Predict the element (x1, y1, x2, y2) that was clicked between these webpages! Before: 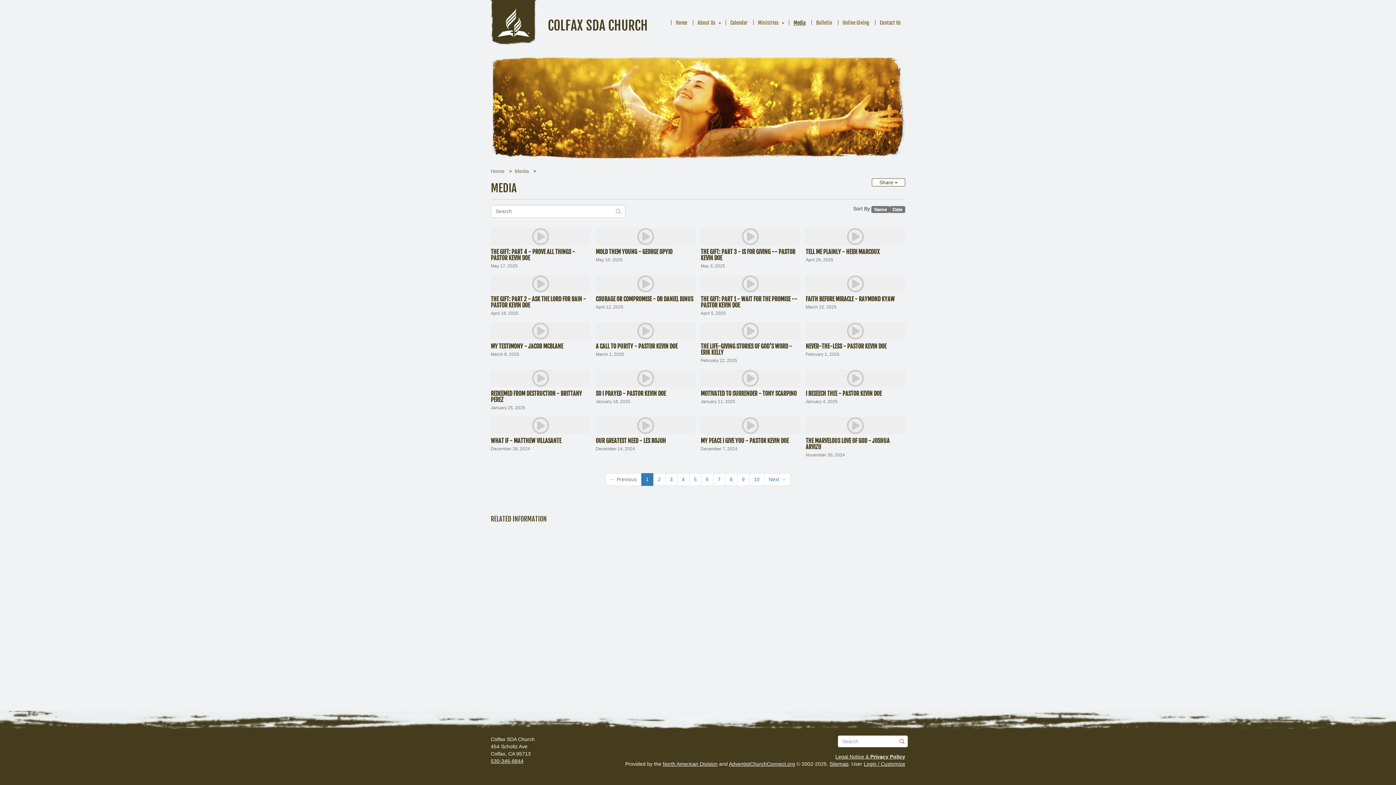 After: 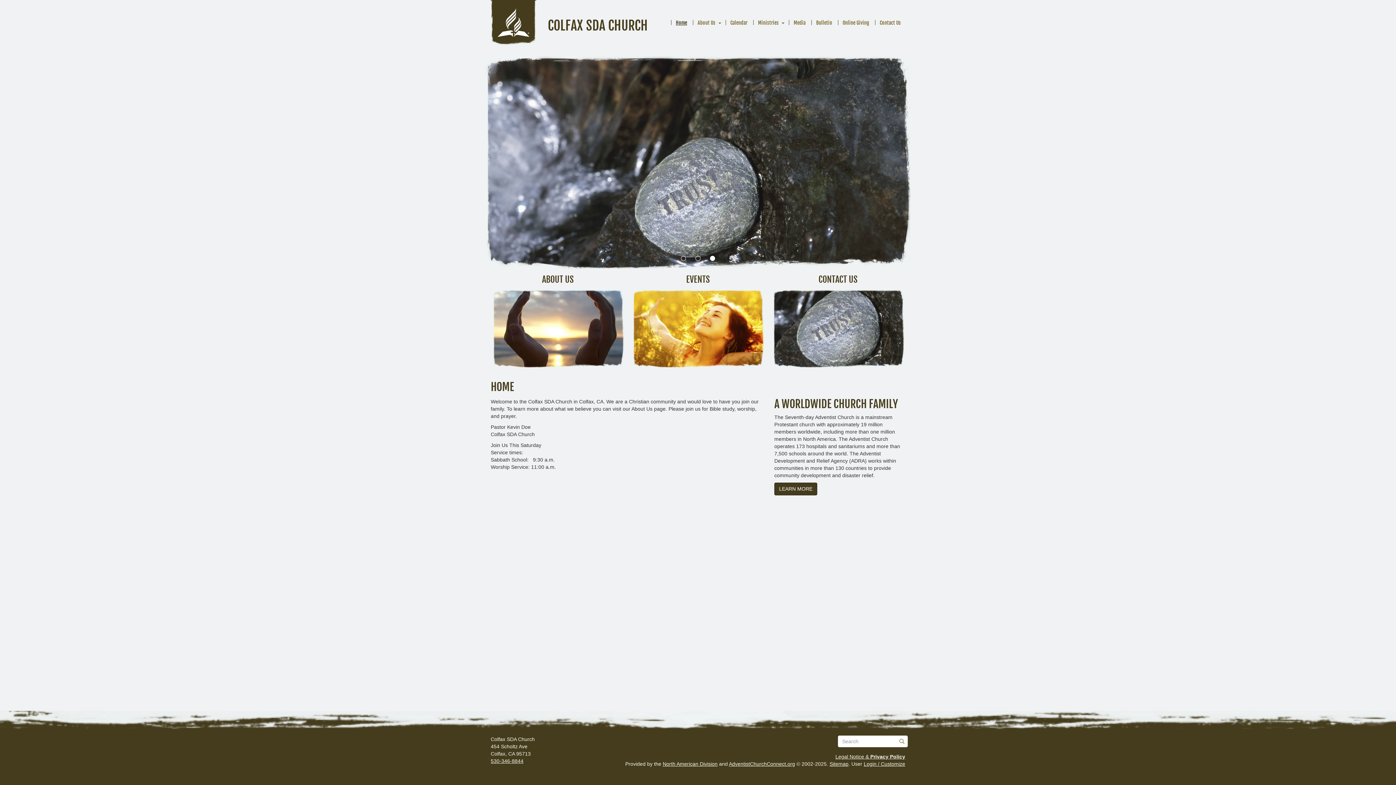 Action: label: COLFAX SDA CHURCH bbox: (548, 18, 648, 32)